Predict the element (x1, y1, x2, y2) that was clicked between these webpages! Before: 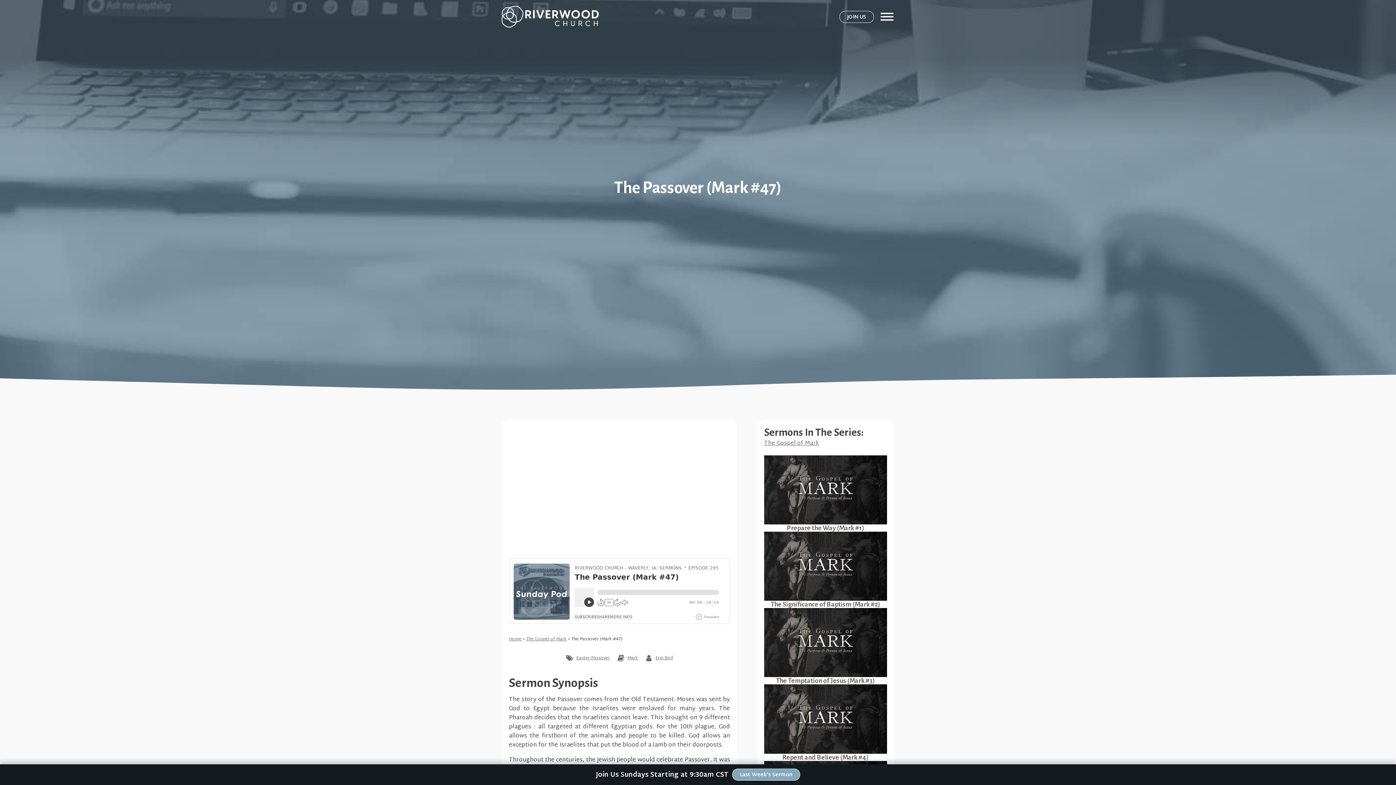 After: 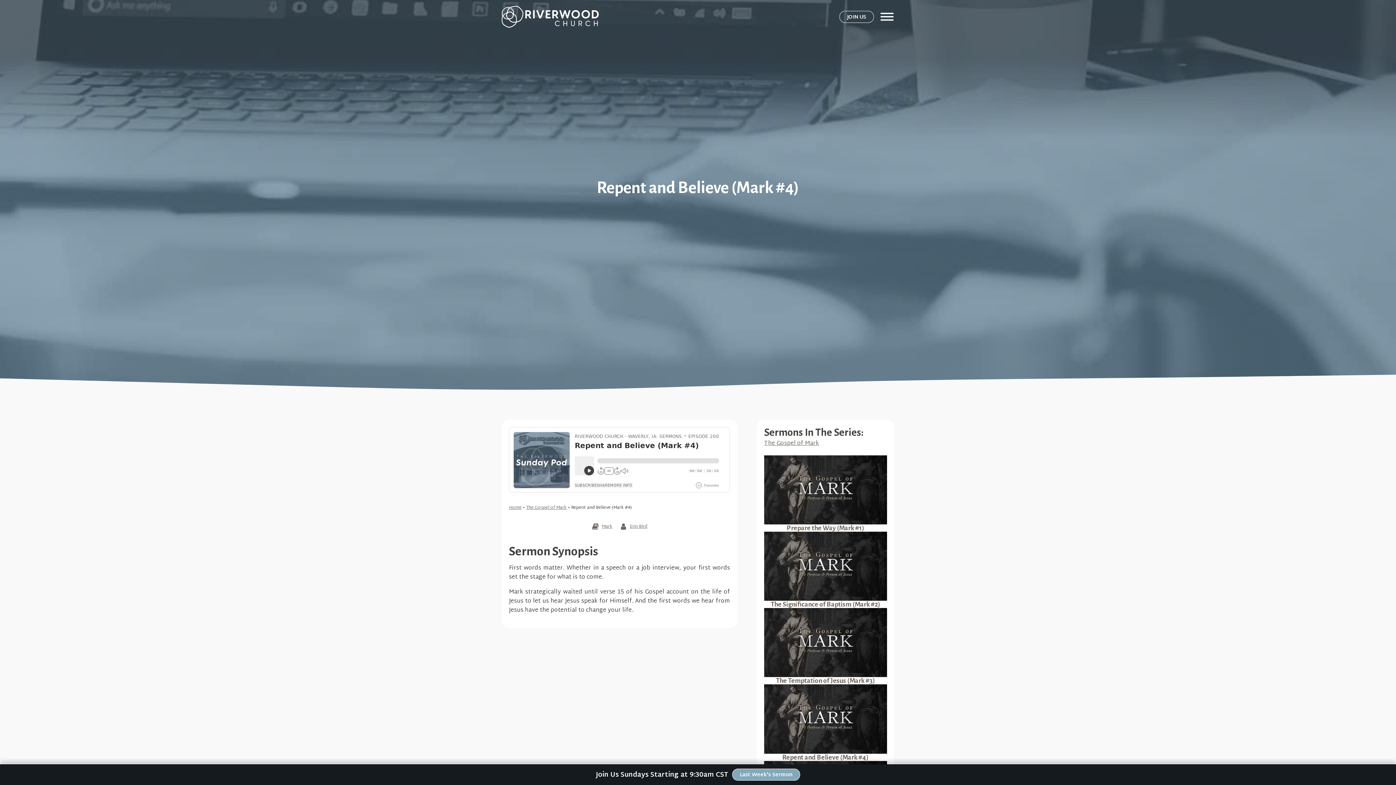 Action: bbox: (764, 684, 887, 761) label: Repent and Believe (Mark #4)